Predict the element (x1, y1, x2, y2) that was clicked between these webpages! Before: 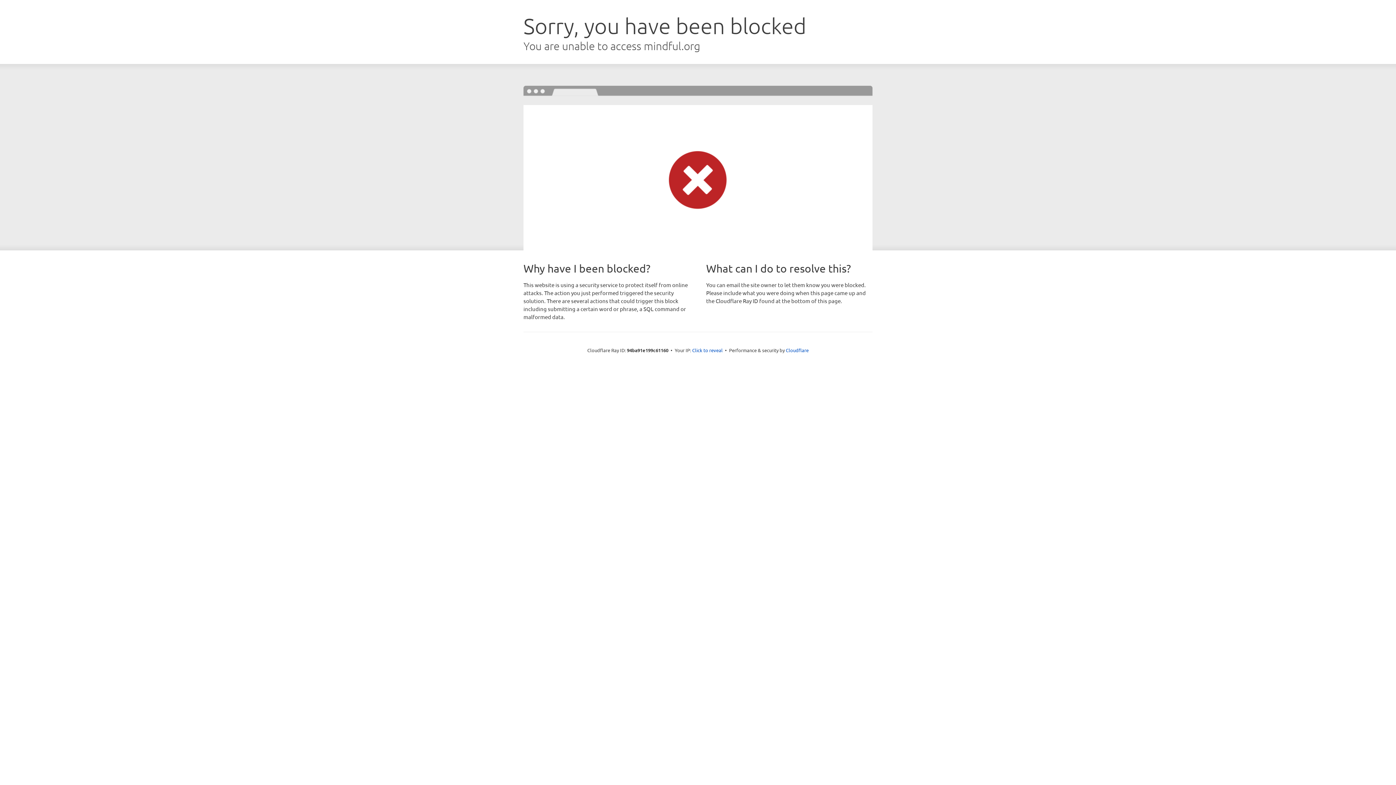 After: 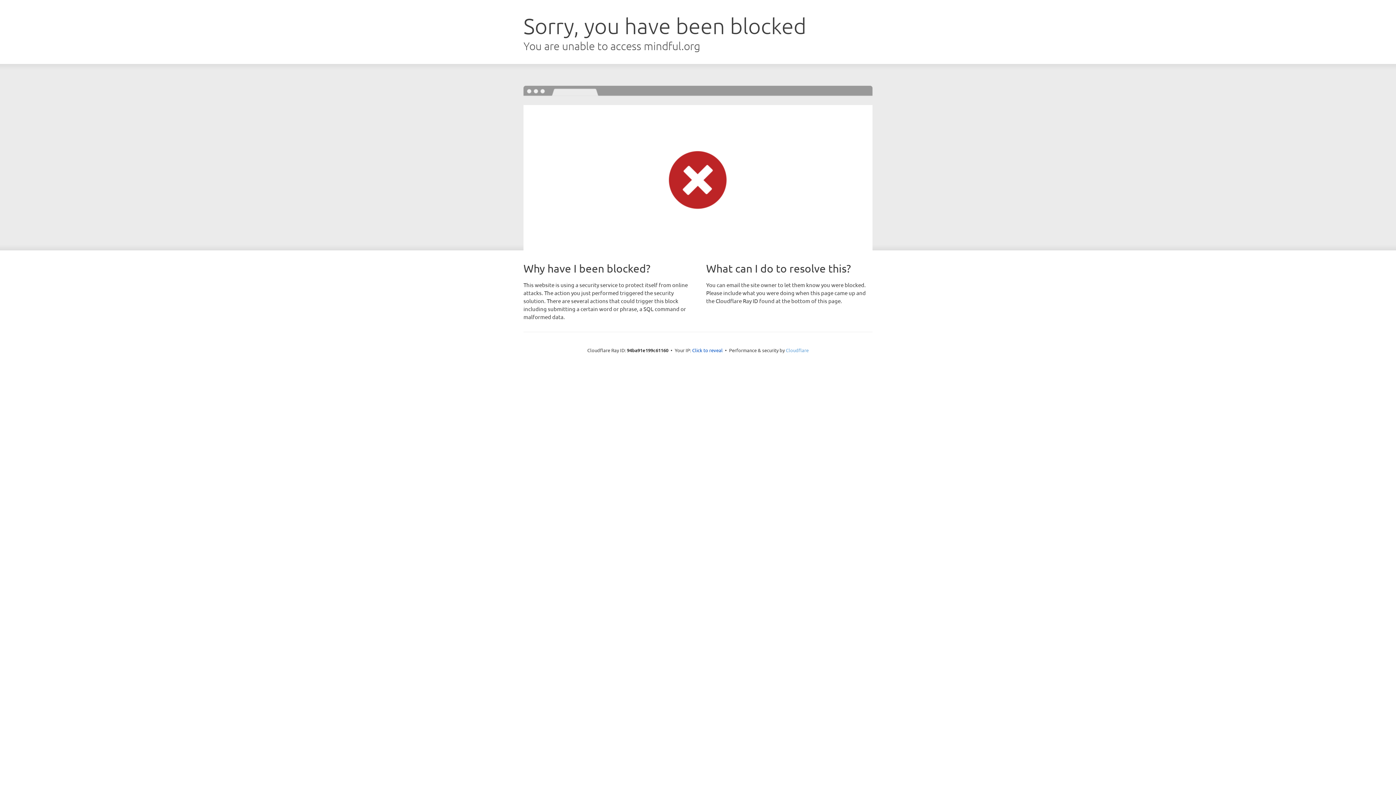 Action: bbox: (786, 347, 808, 353) label: Cloudflare